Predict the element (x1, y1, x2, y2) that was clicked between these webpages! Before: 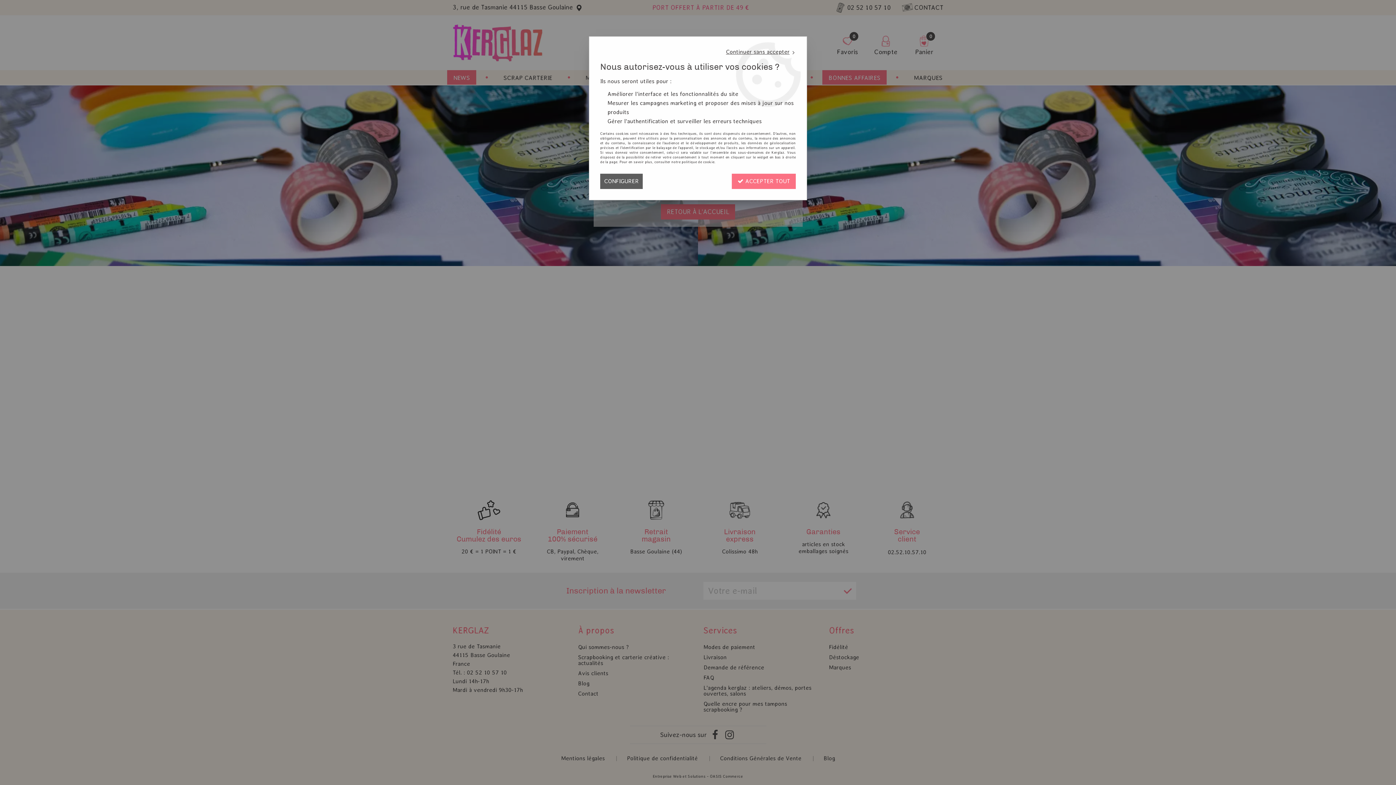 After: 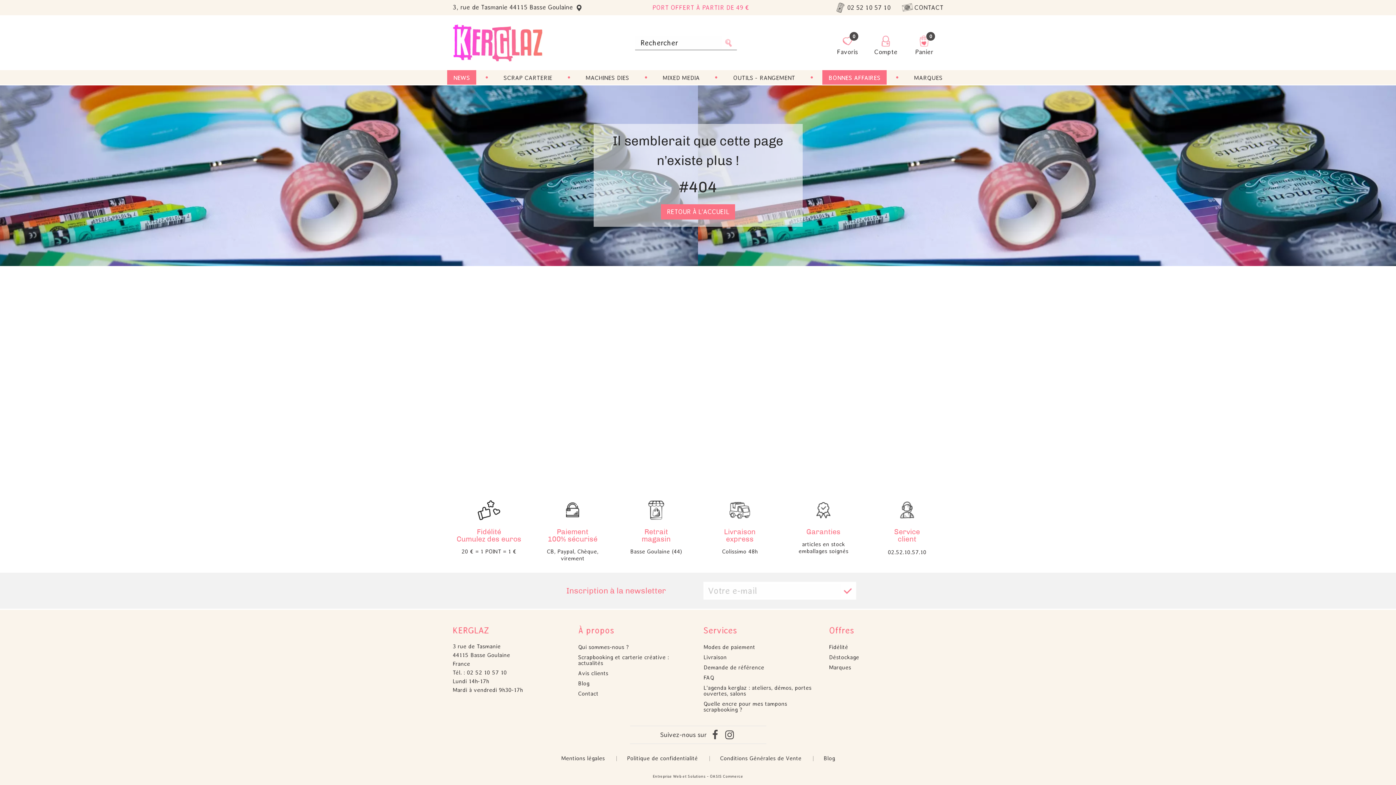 Action: label: Continuer sans accepter  bbox: (726, 48, 796, 54)